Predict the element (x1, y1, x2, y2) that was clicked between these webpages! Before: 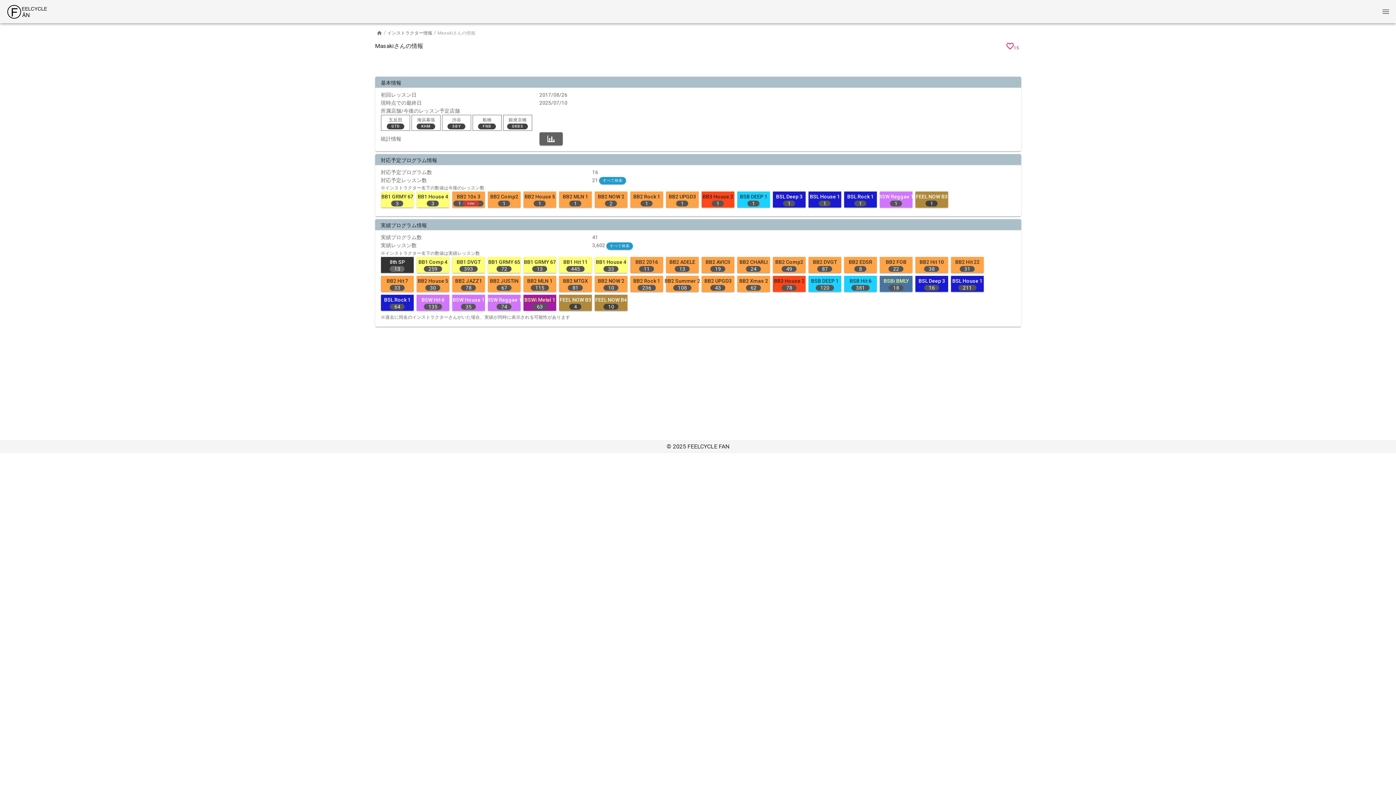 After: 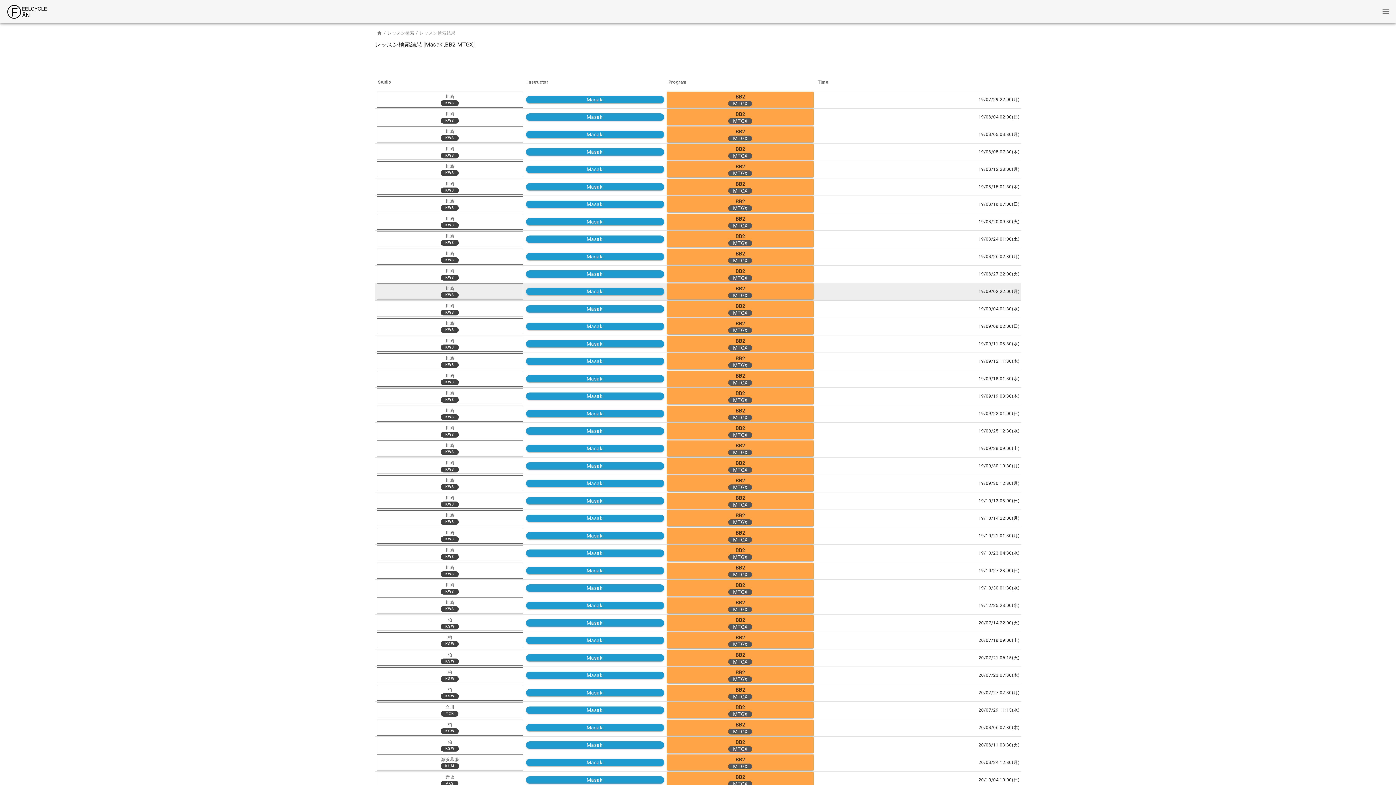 Action: bbox: (559, 275, 591, 291) label: BB2 MTGX
81